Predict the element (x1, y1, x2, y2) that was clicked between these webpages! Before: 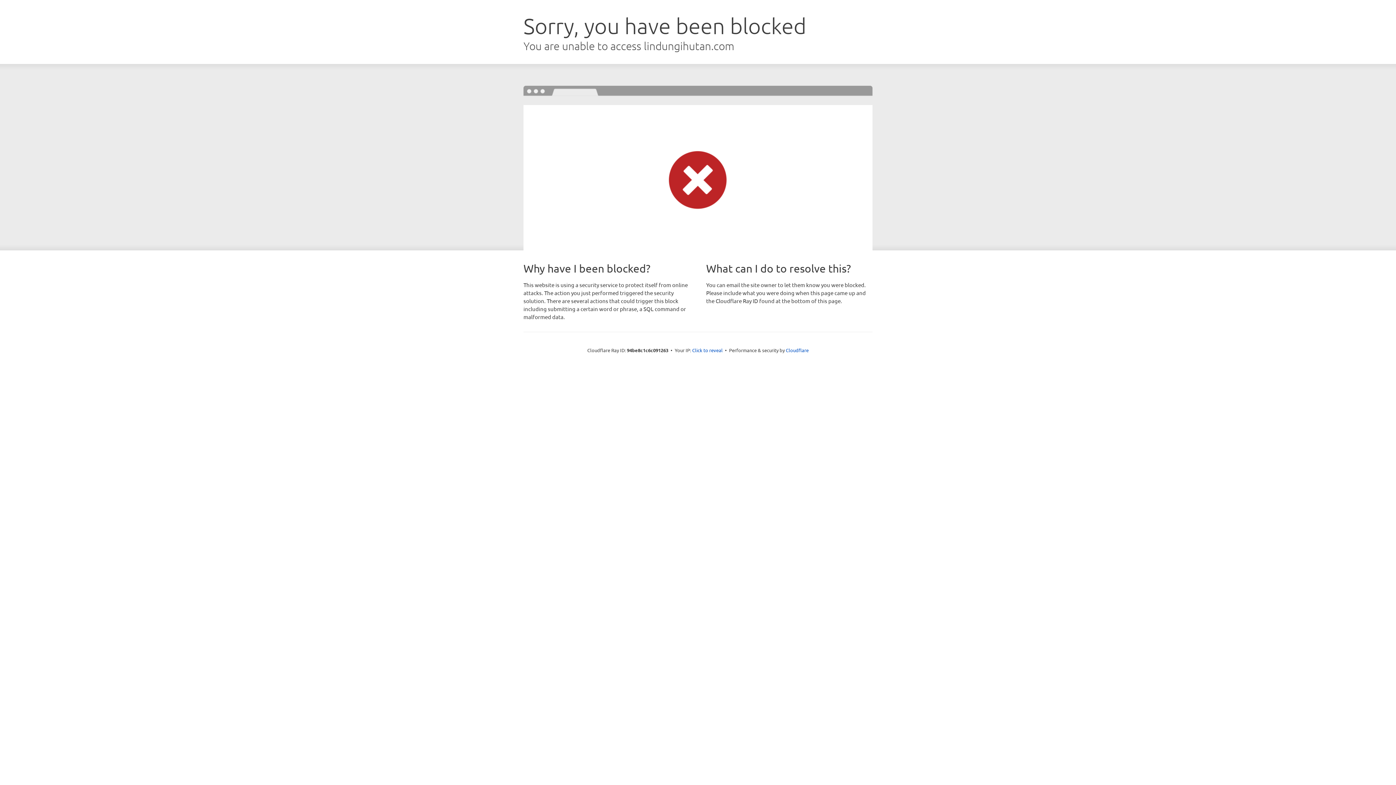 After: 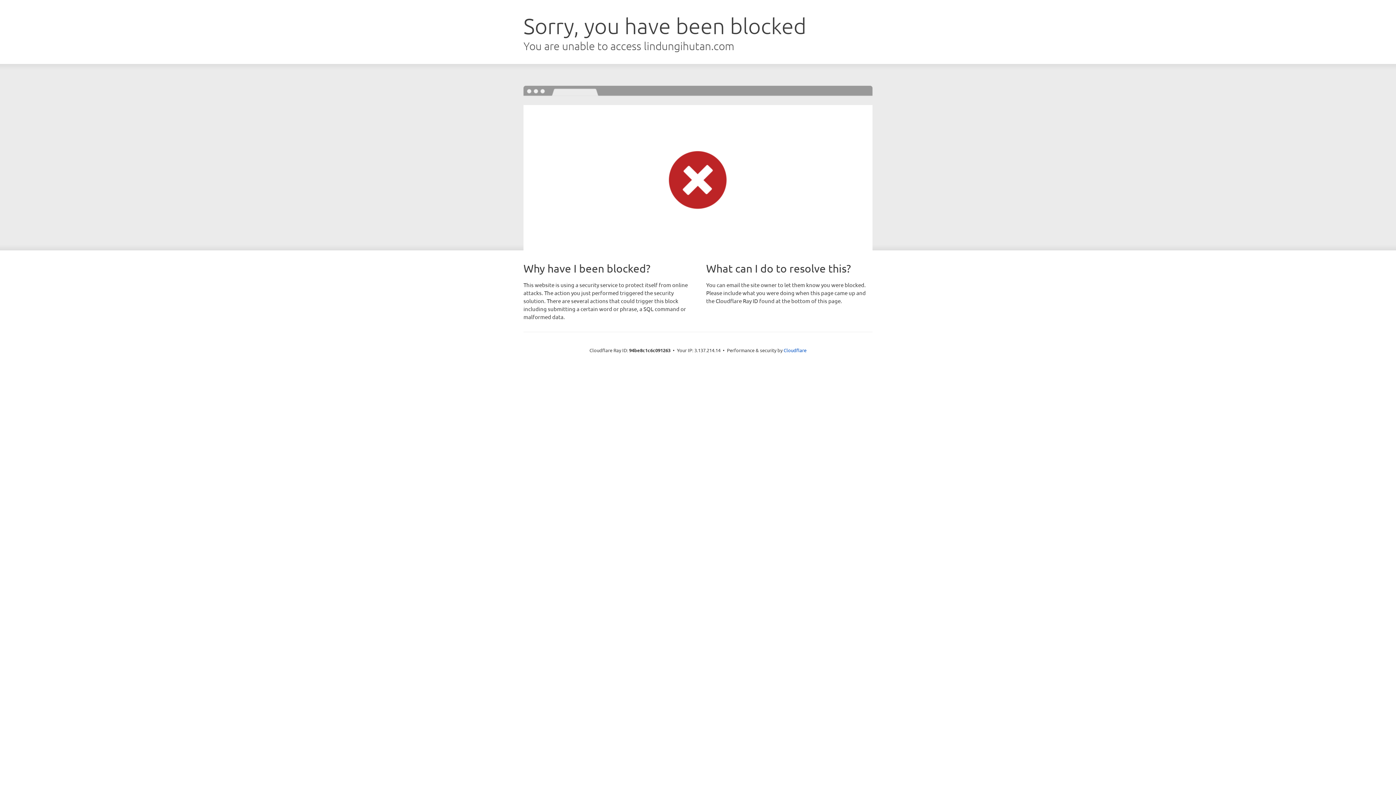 Action: label: Click to reveal bbox: (692, 346, 722, 353)